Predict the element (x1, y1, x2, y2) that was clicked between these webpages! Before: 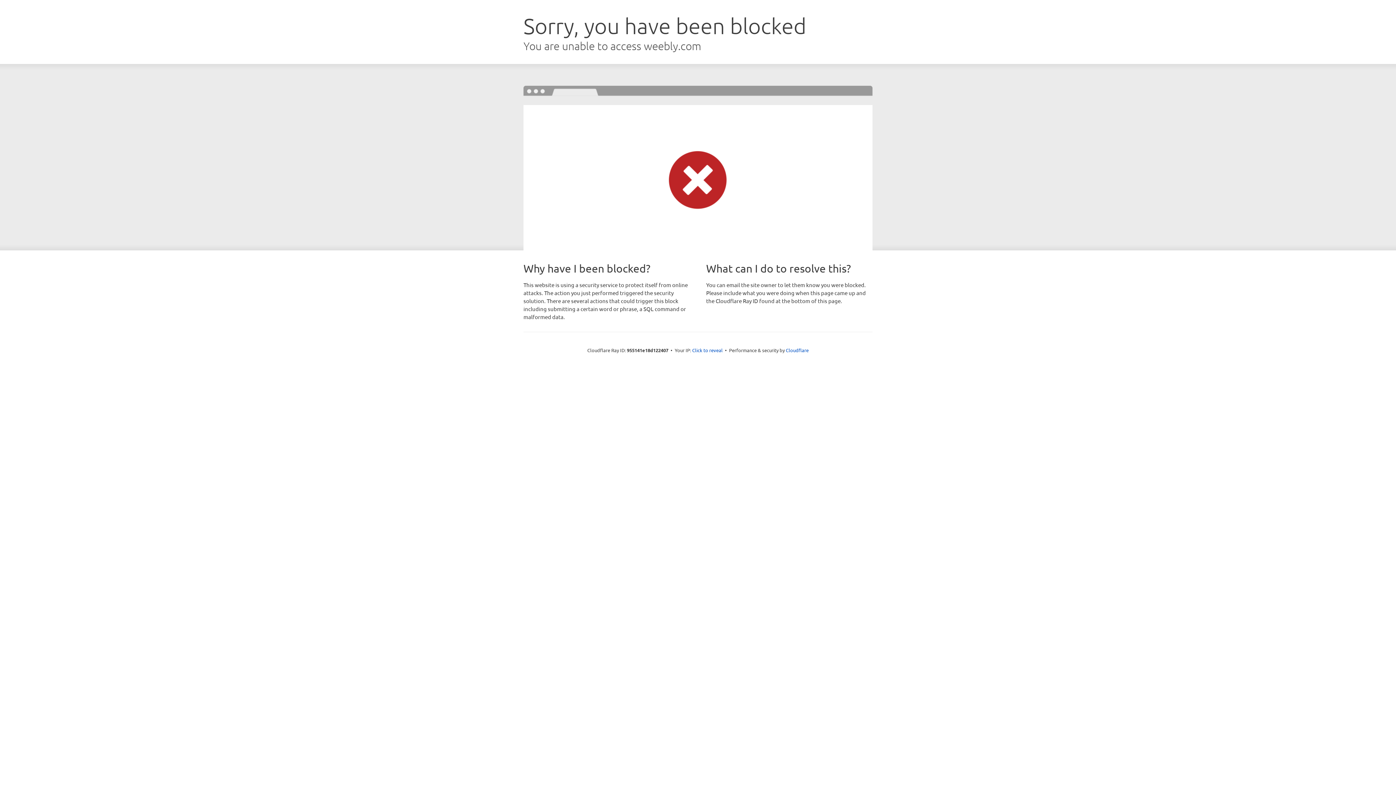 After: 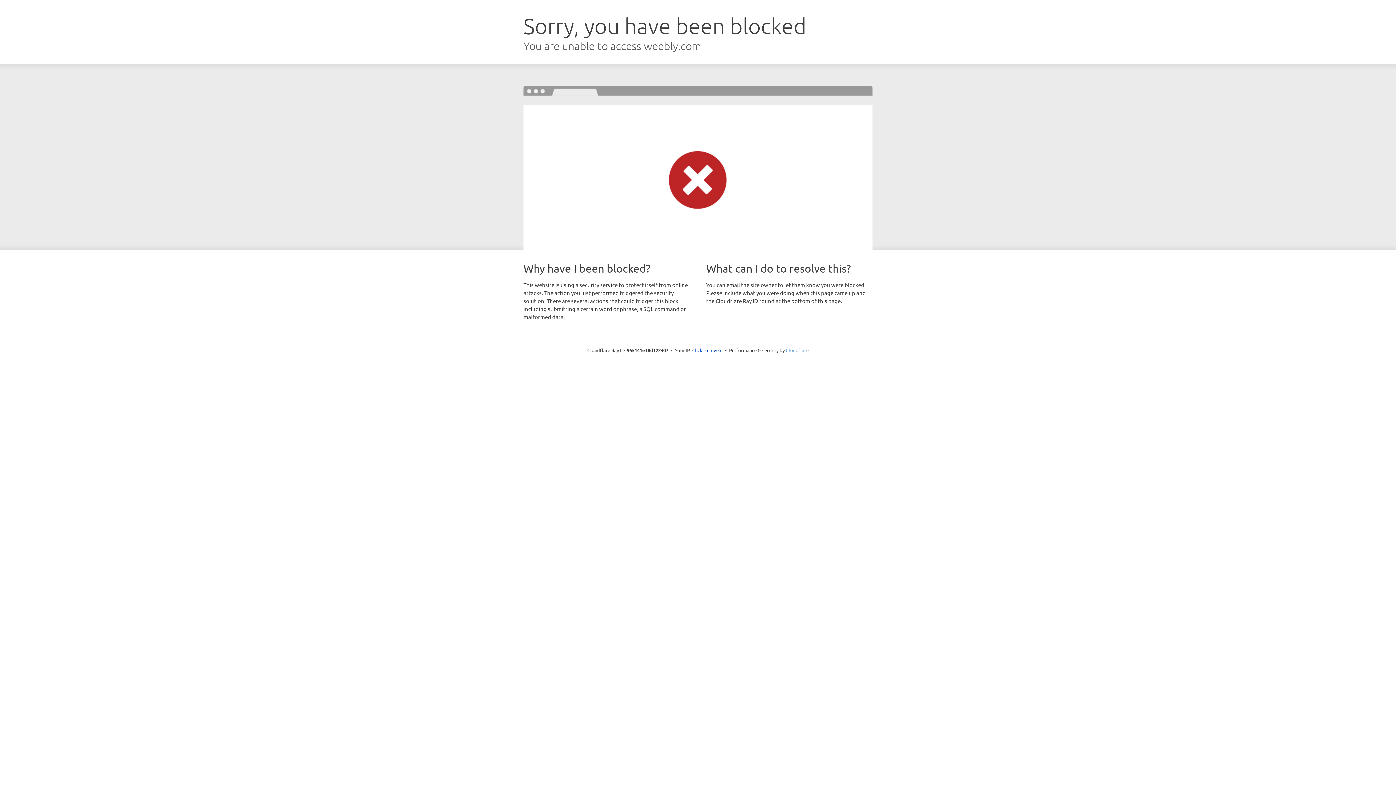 Action: label: Cloudflare bbox: (786, 347, 808, 353)